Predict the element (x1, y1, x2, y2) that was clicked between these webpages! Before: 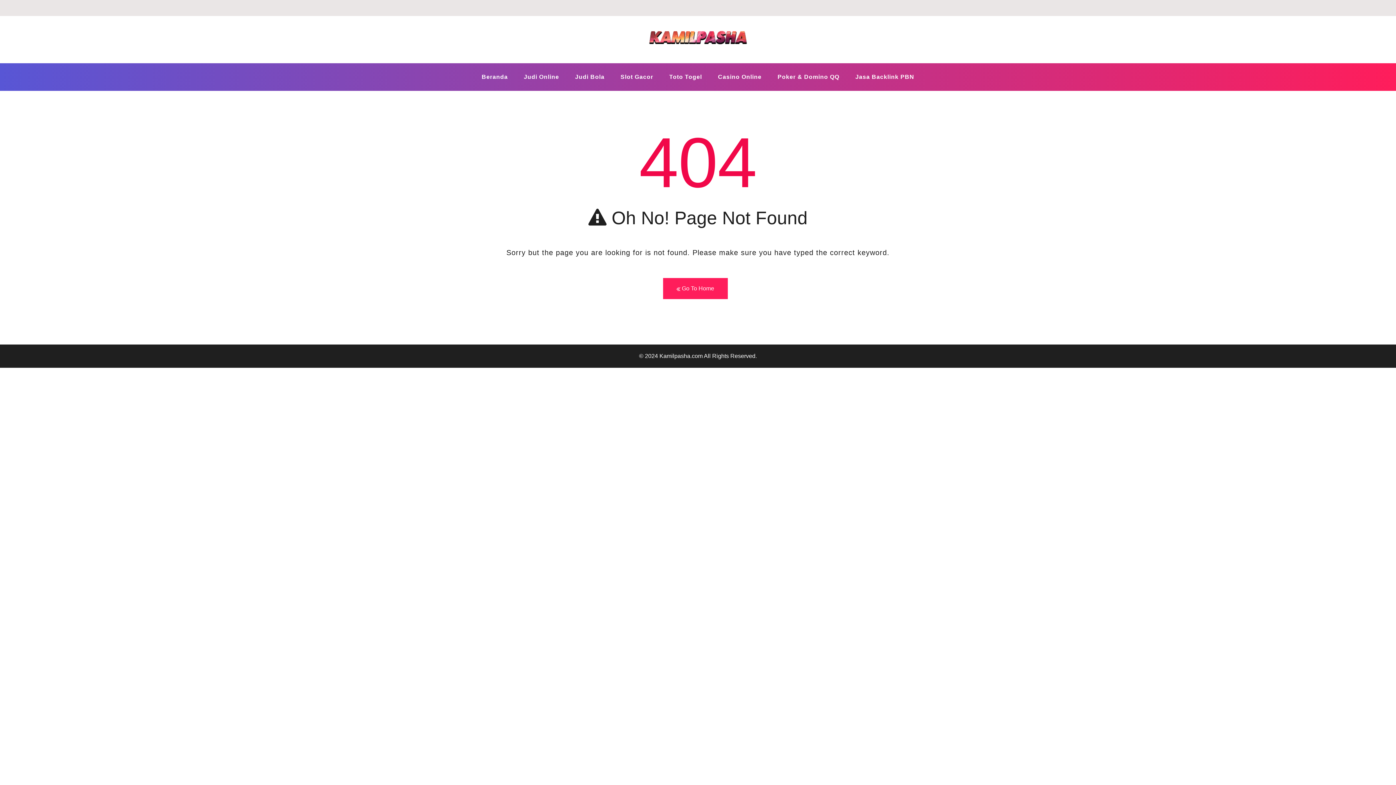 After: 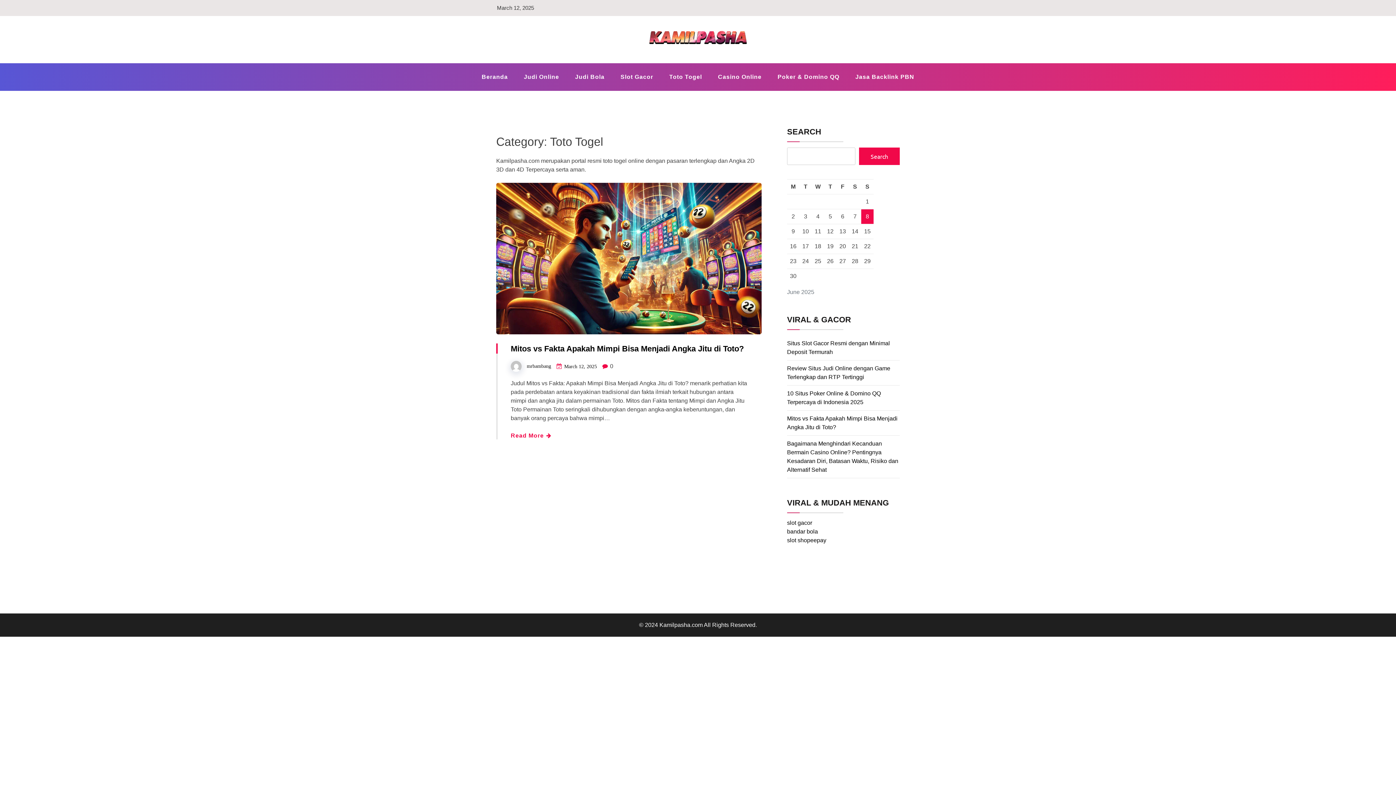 Action: bbox: (662, 66, 709, 87) label: Toto Togel